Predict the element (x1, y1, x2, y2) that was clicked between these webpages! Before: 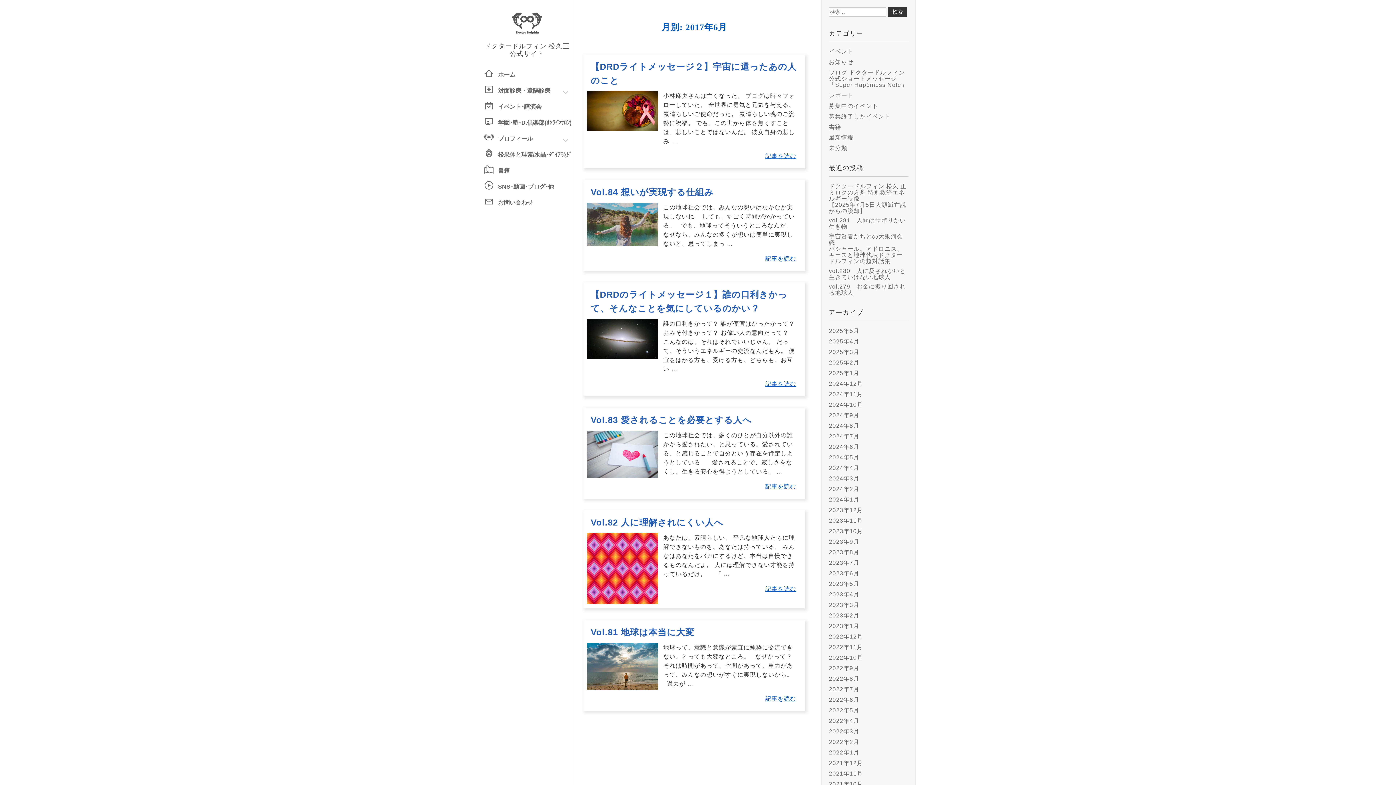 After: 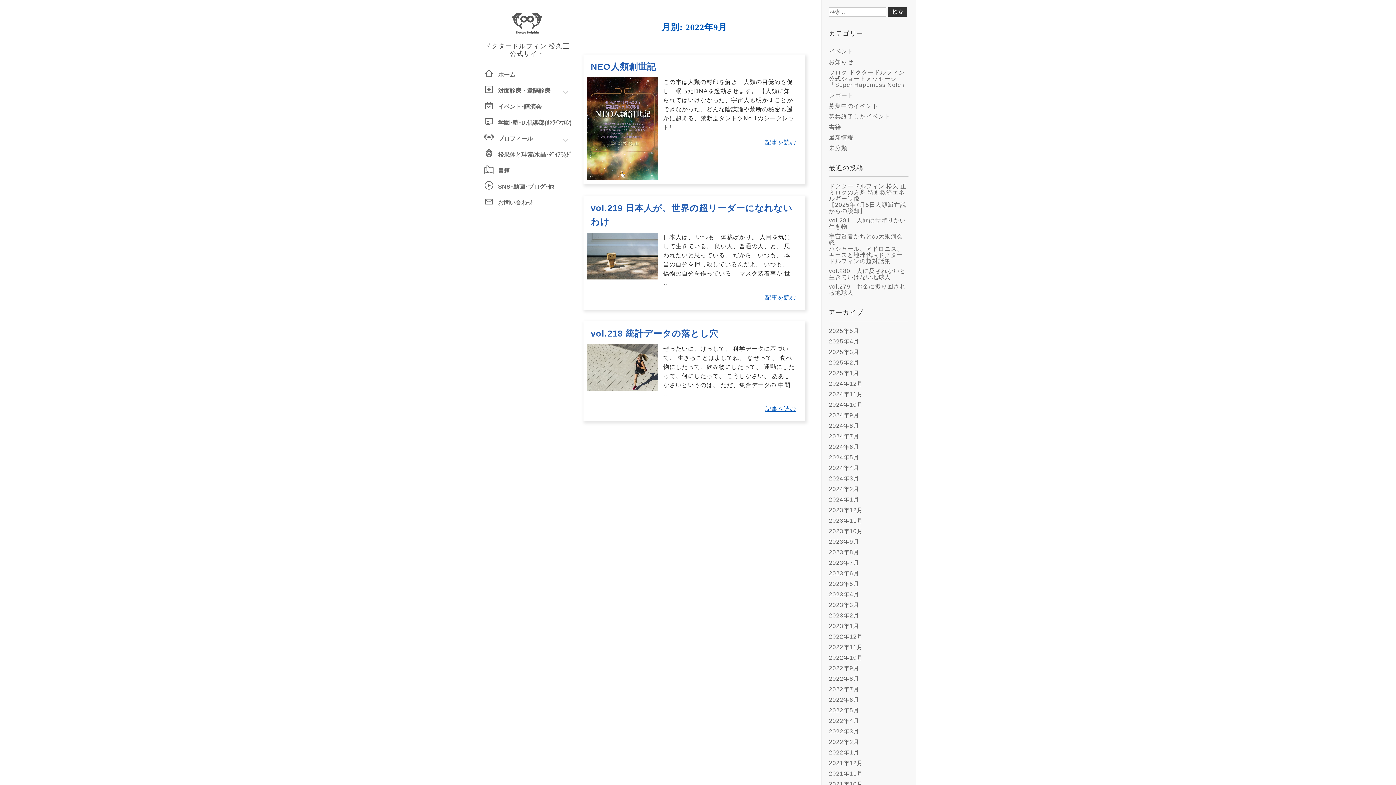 Action: label: 2022年9月 bbox: (829, 665, 859, 671)